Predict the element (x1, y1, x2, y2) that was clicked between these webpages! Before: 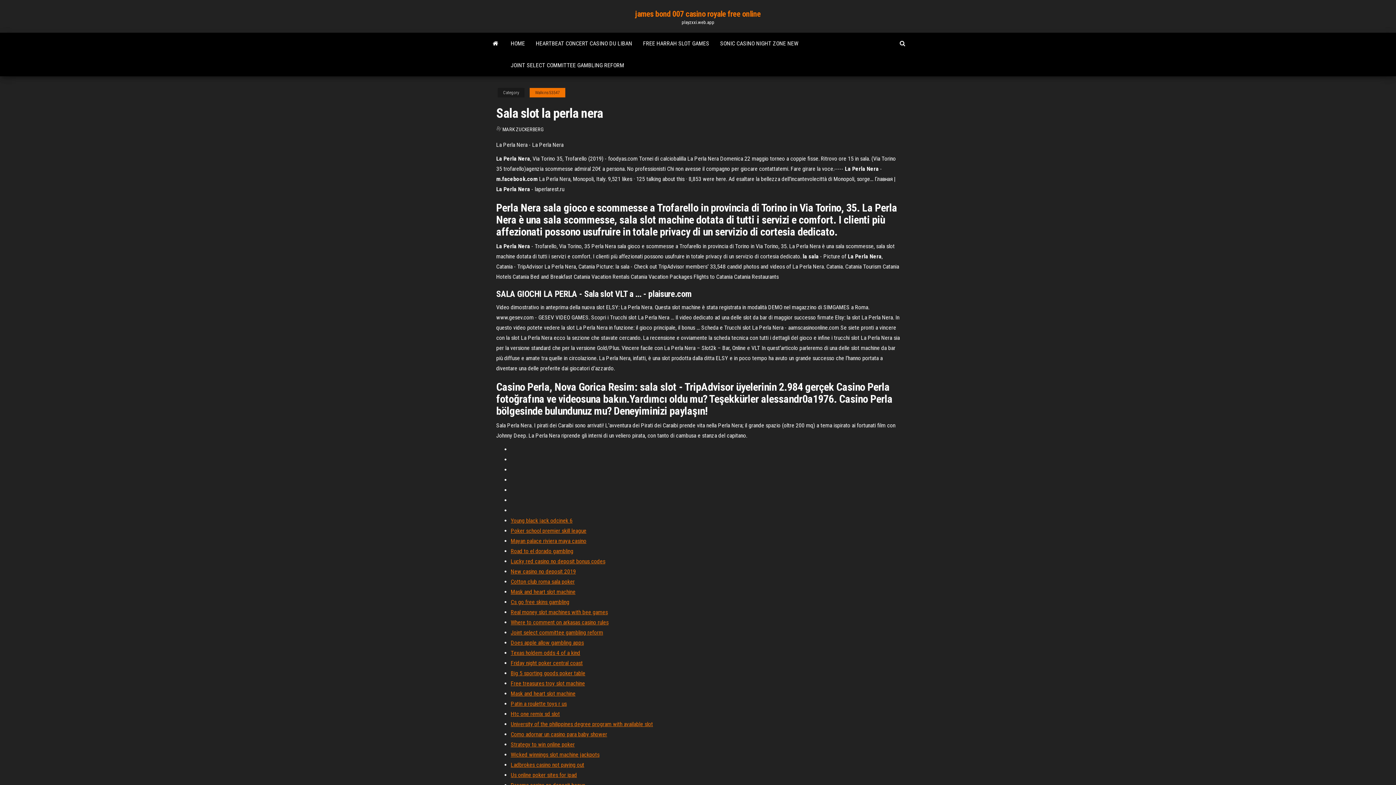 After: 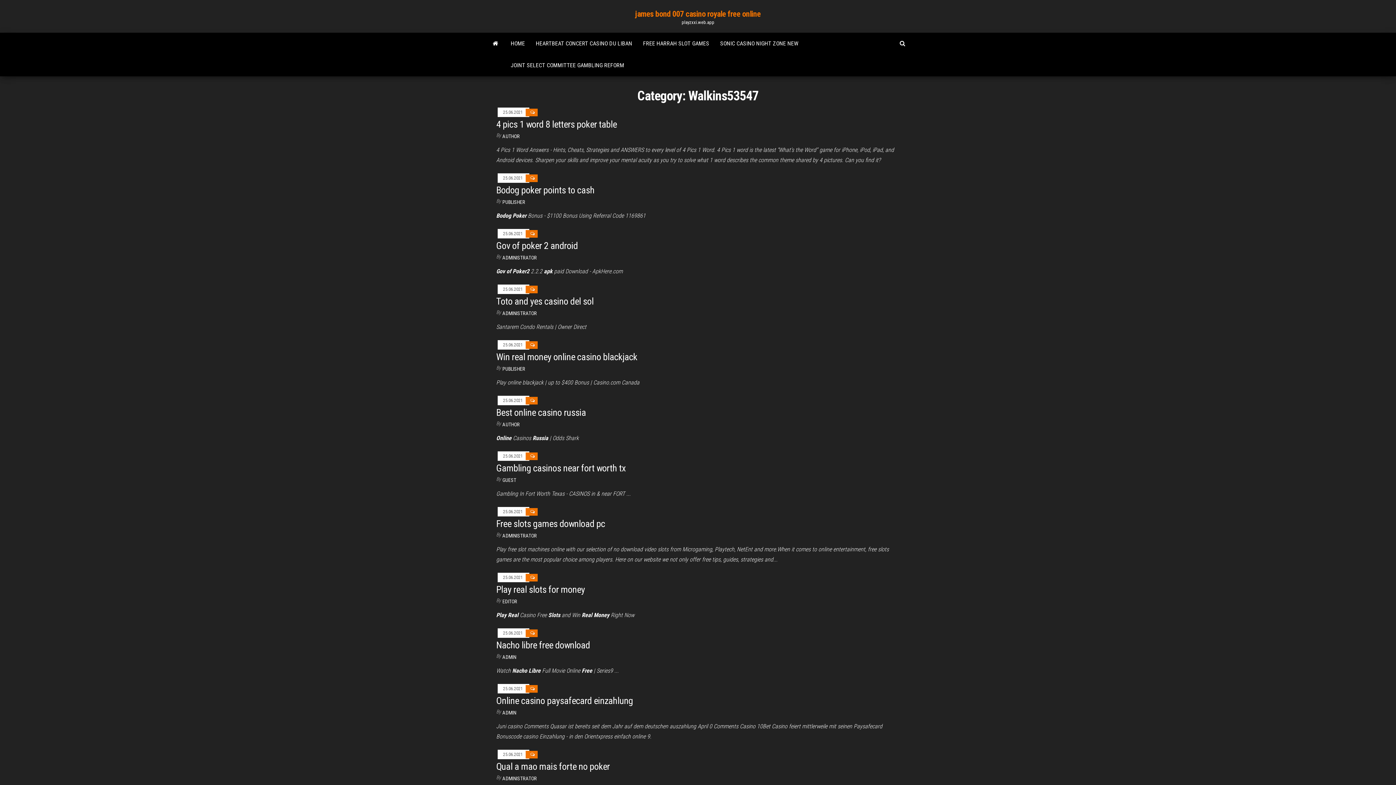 Action: bbox: (529, 88, 565, 97) label: Walkins53547